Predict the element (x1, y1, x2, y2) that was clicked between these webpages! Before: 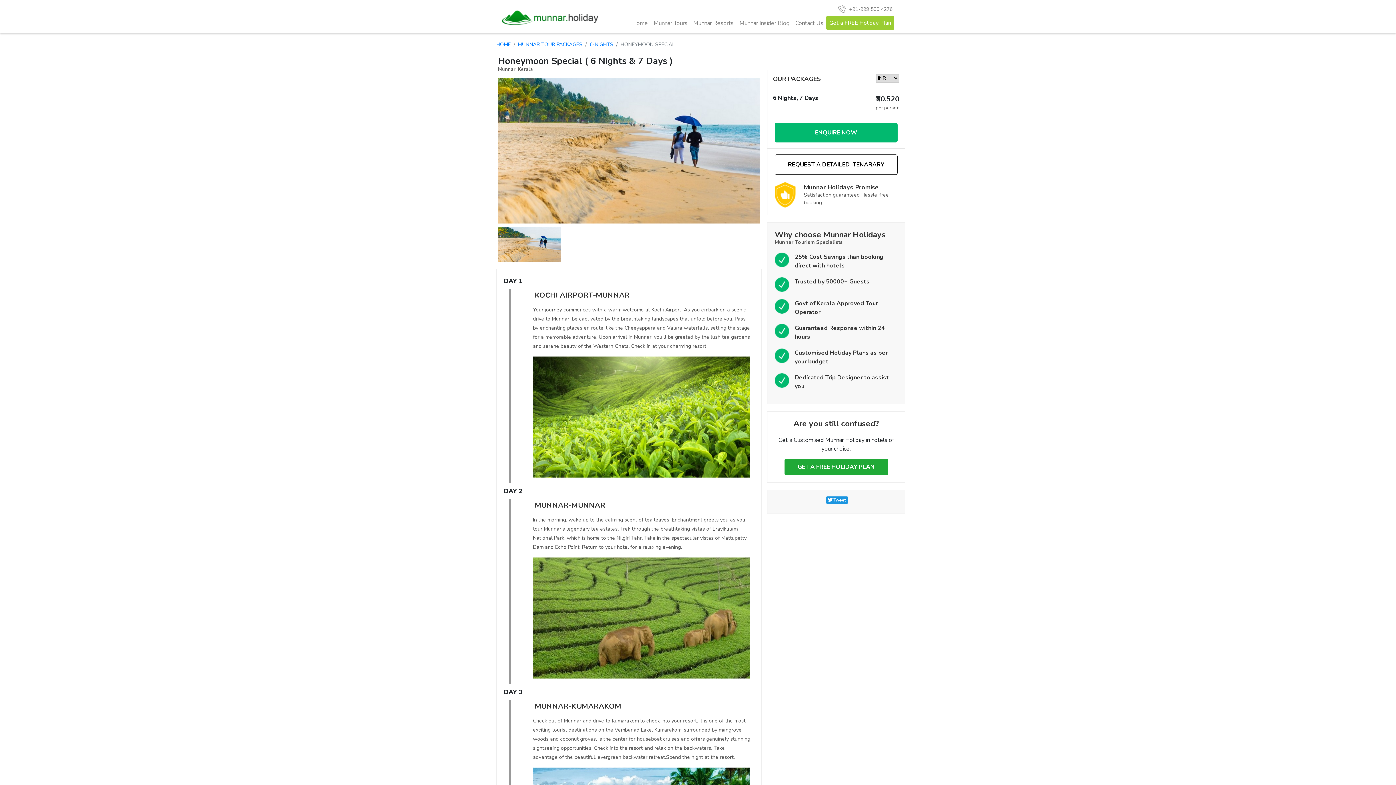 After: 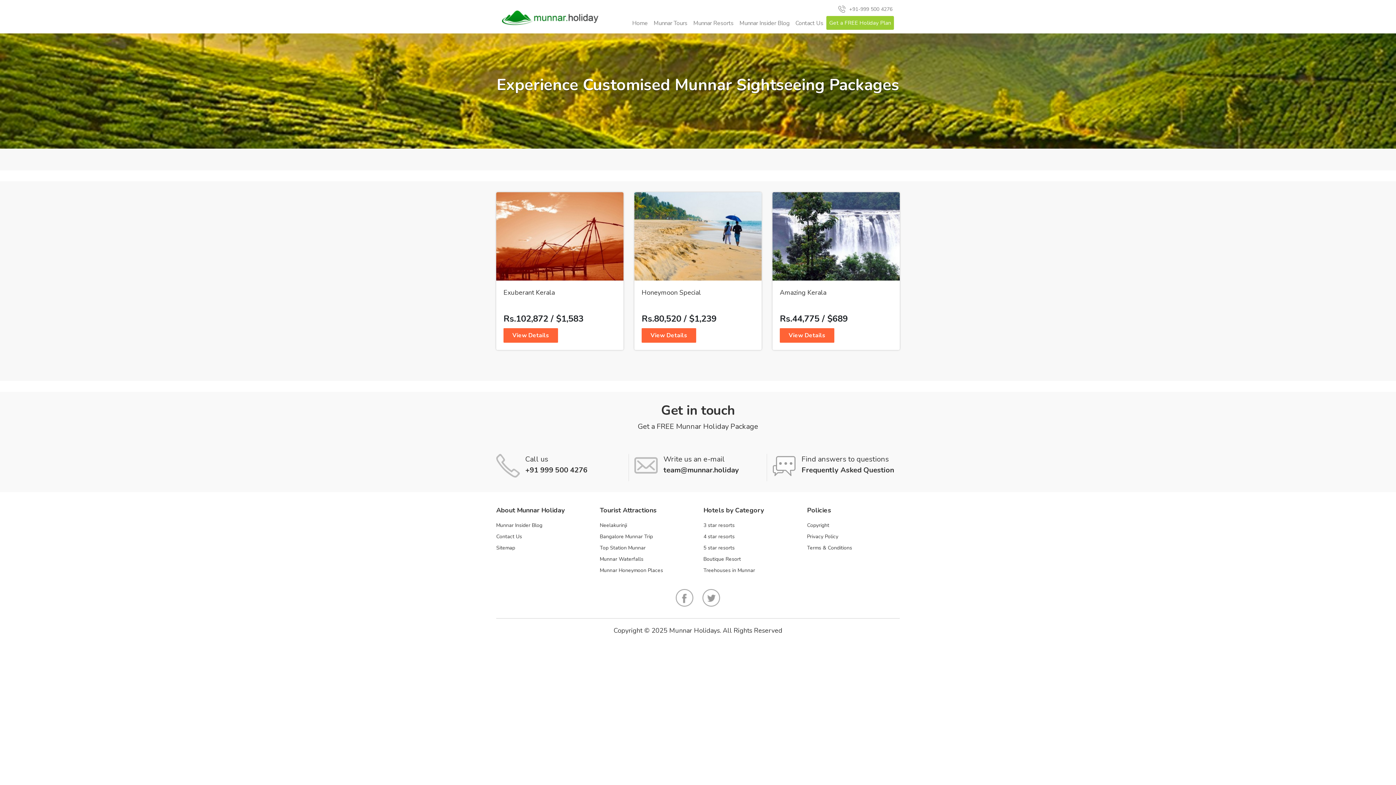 Action: bbox: (582, 40, 613, 48) label: 6-NIGHTS